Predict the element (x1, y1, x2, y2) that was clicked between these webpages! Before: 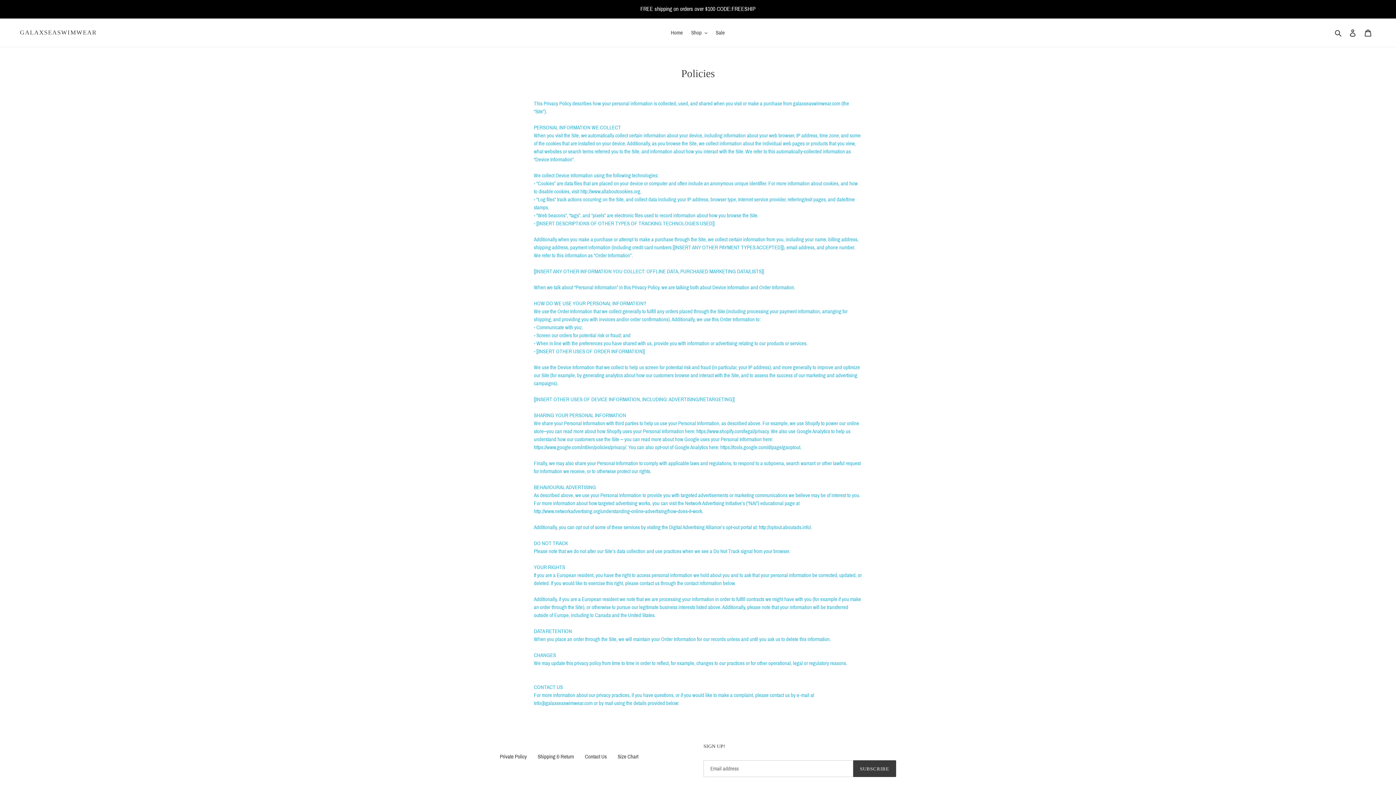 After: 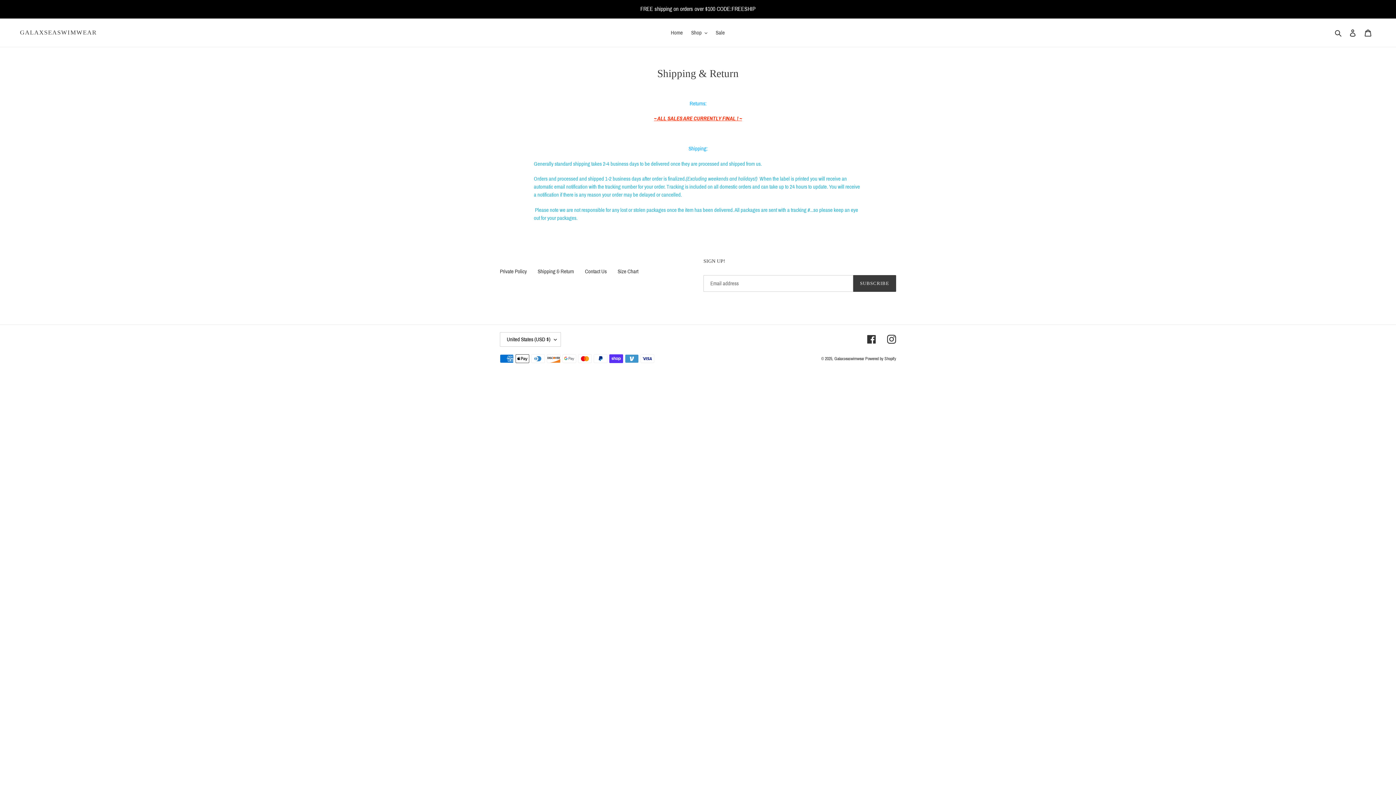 Action: label: Shipping & Return bbox: (537, 754, 574, 760)